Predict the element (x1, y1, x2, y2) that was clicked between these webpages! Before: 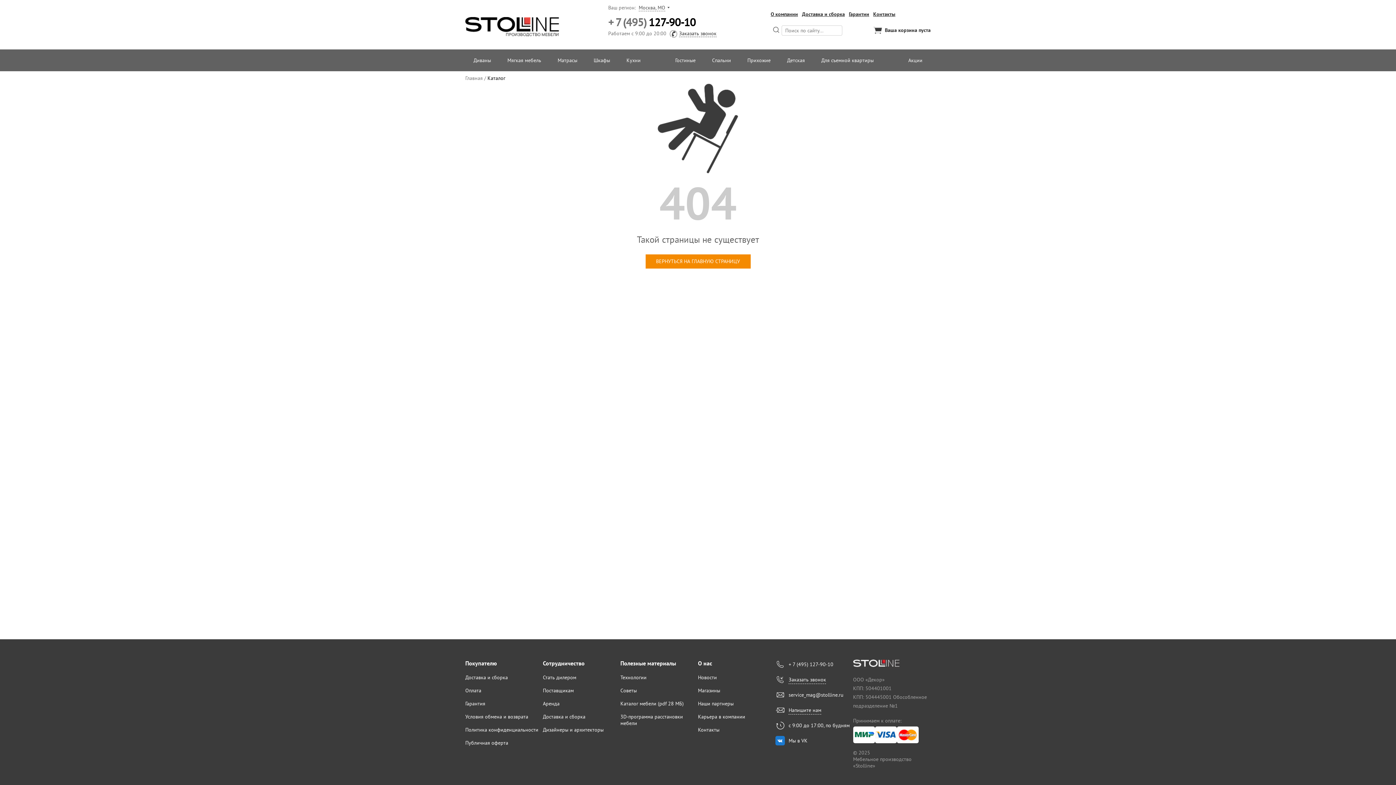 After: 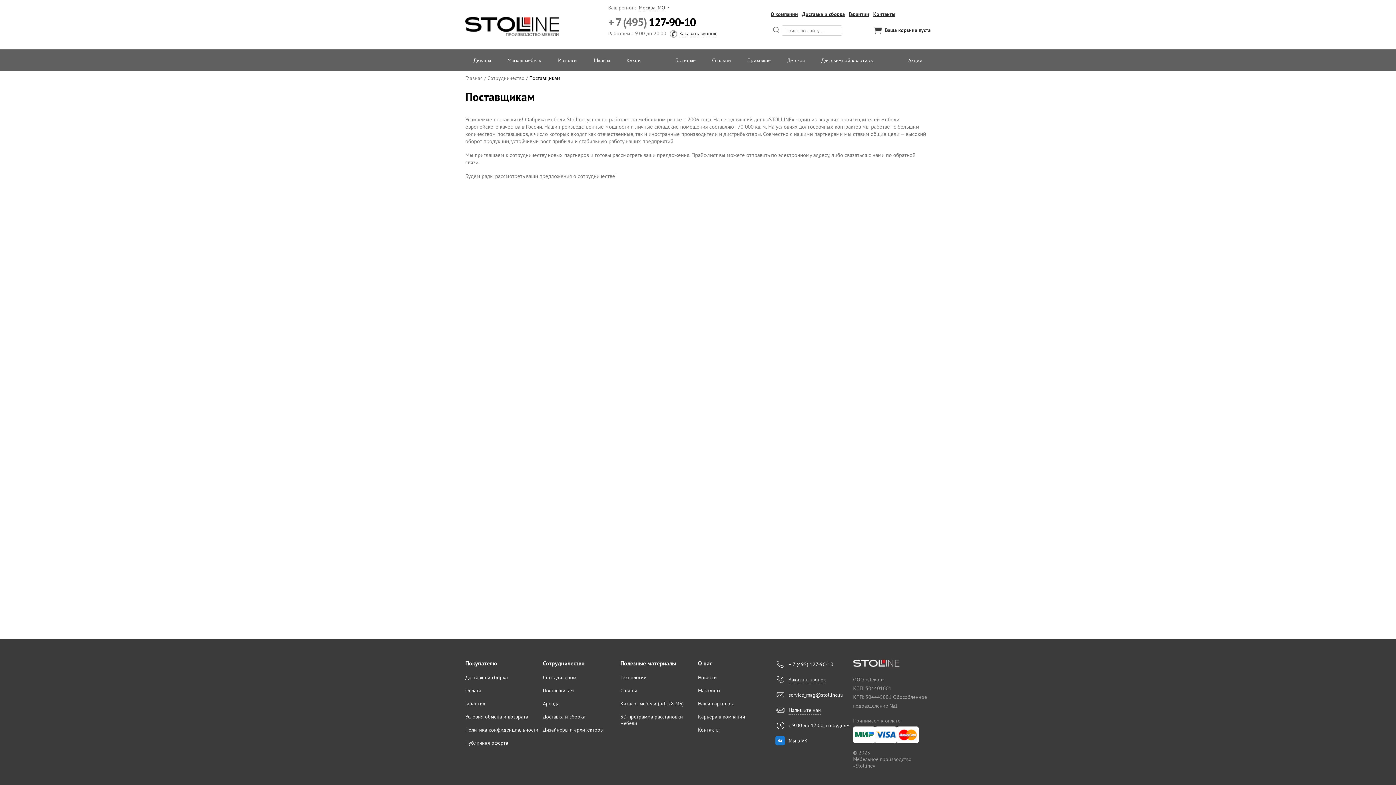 Action: bbox: (543, 687, 573, 694) label: Поставщикам